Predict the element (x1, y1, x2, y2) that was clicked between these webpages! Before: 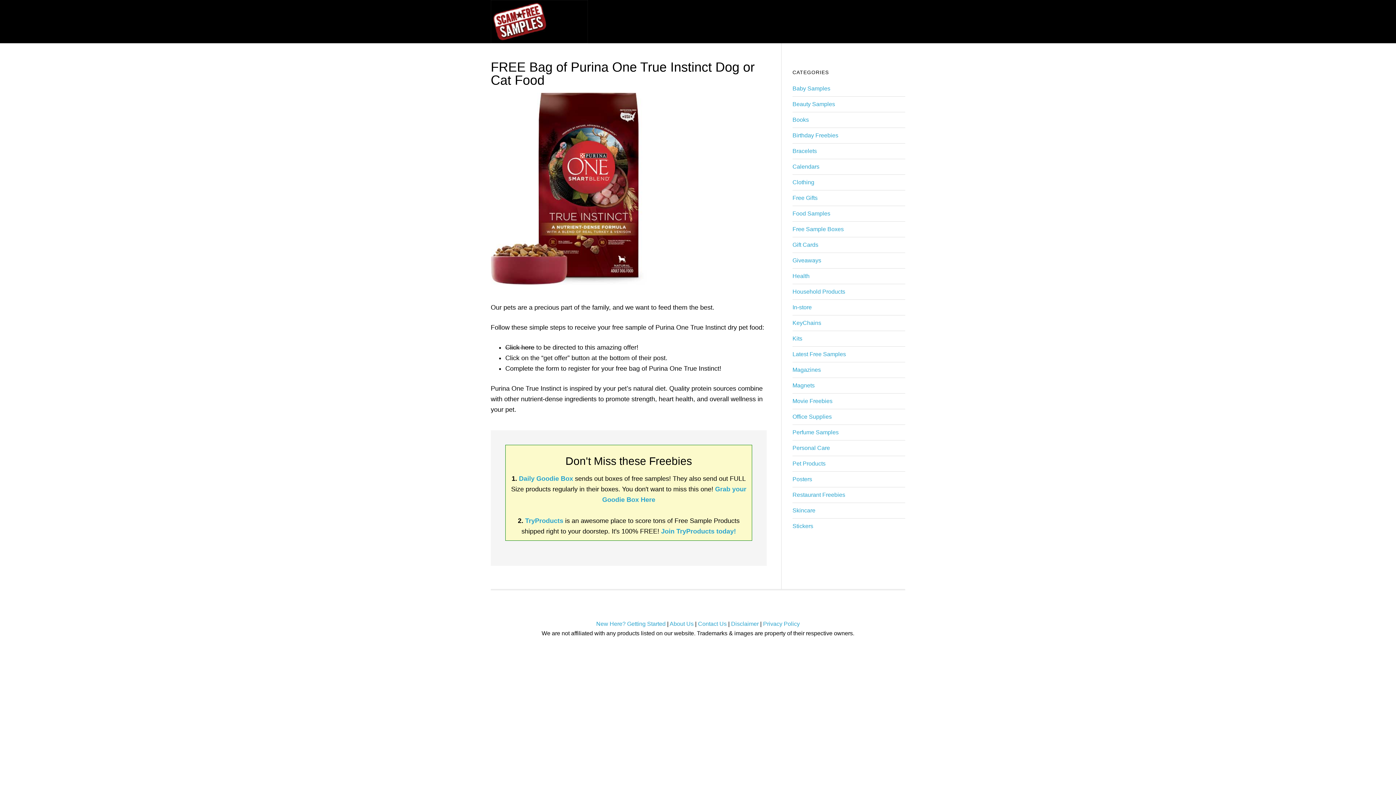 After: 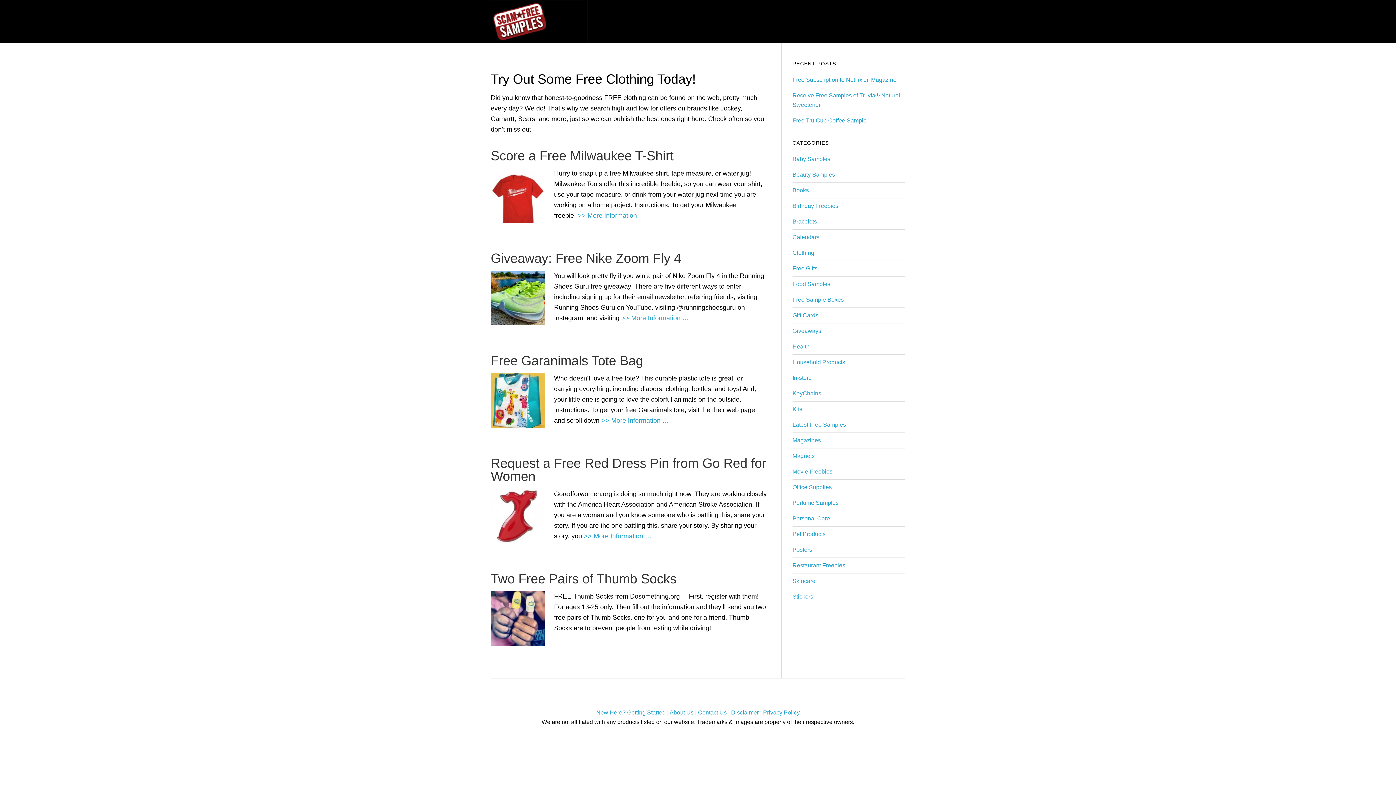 Action: bbox: (792, 179, 814, 185) label: Clothing